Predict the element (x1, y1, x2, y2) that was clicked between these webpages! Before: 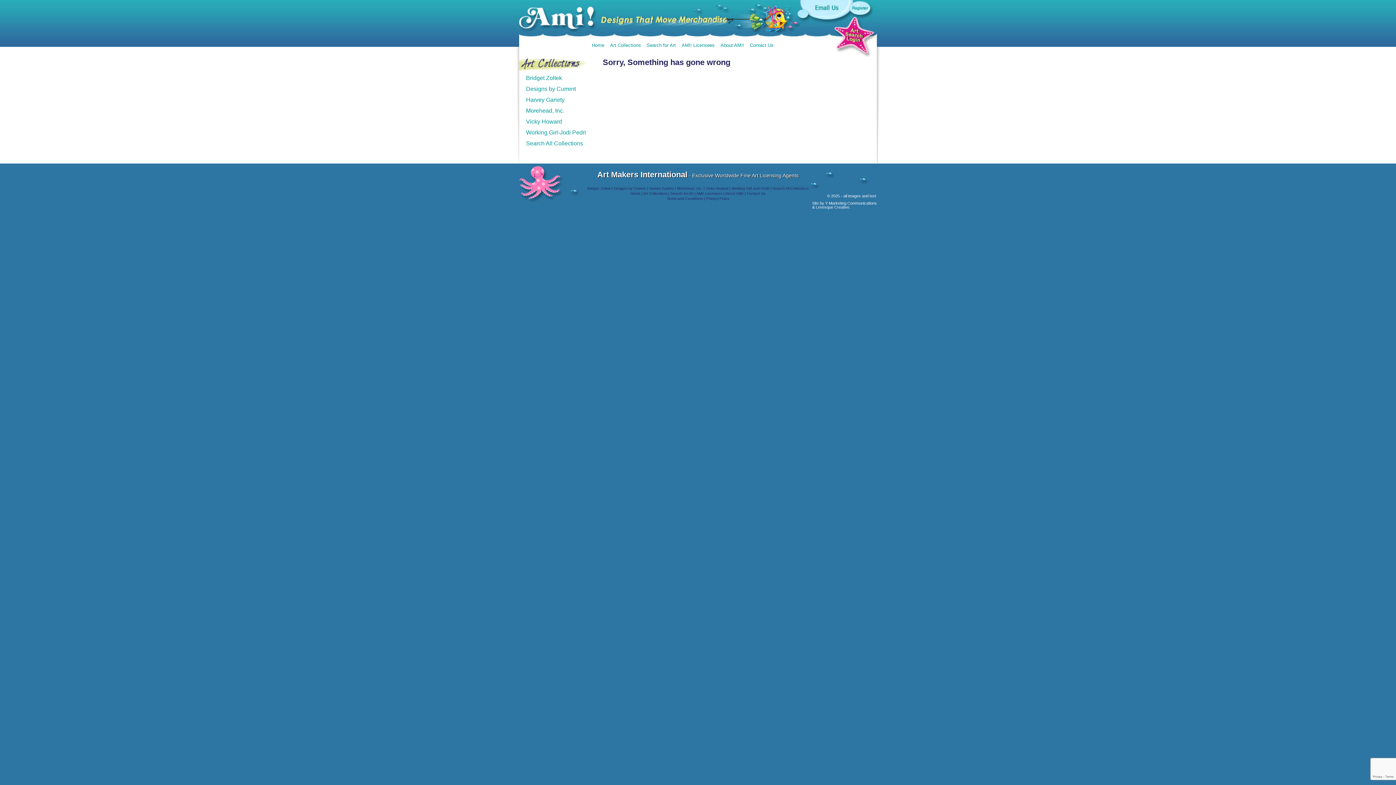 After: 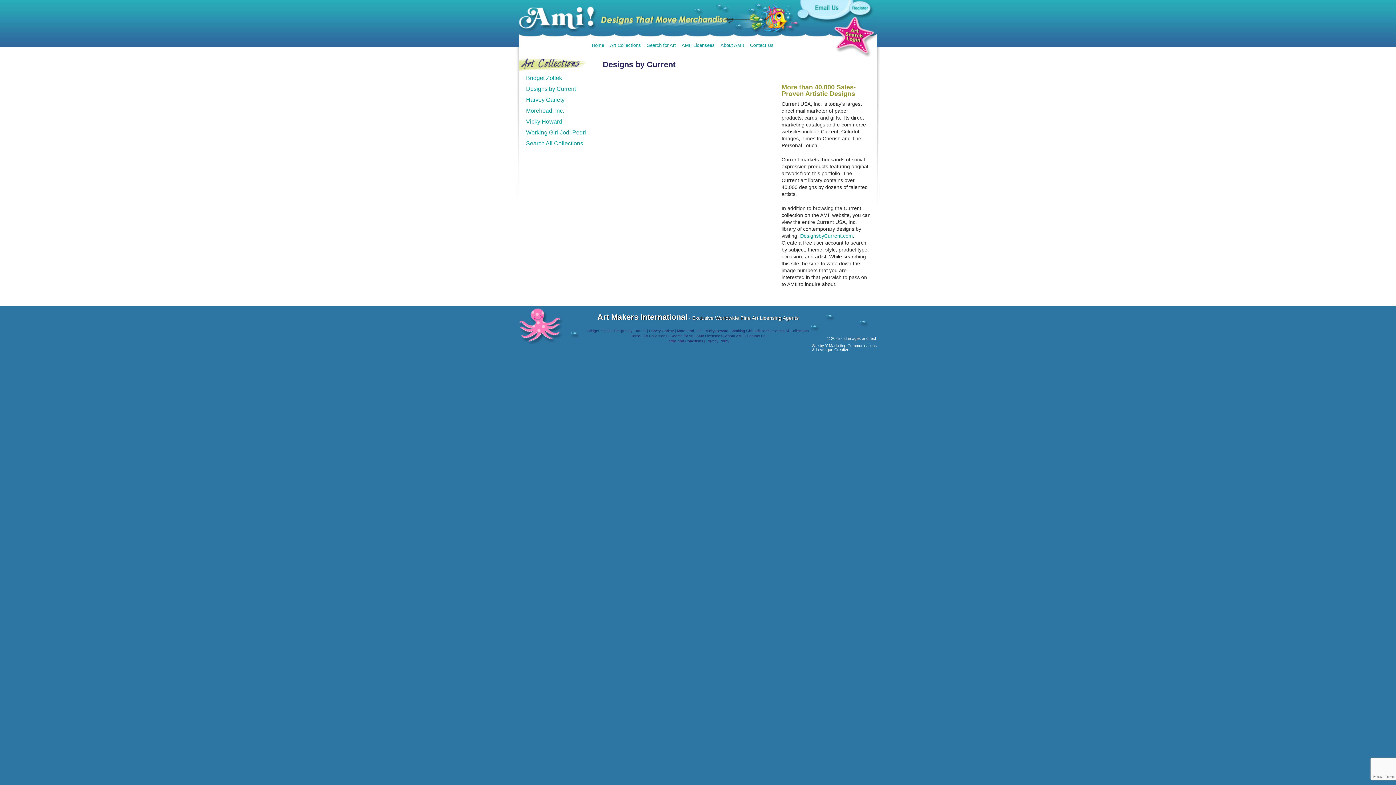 Action: label: Designs by Current bbox: (526, 85, 576, 92)